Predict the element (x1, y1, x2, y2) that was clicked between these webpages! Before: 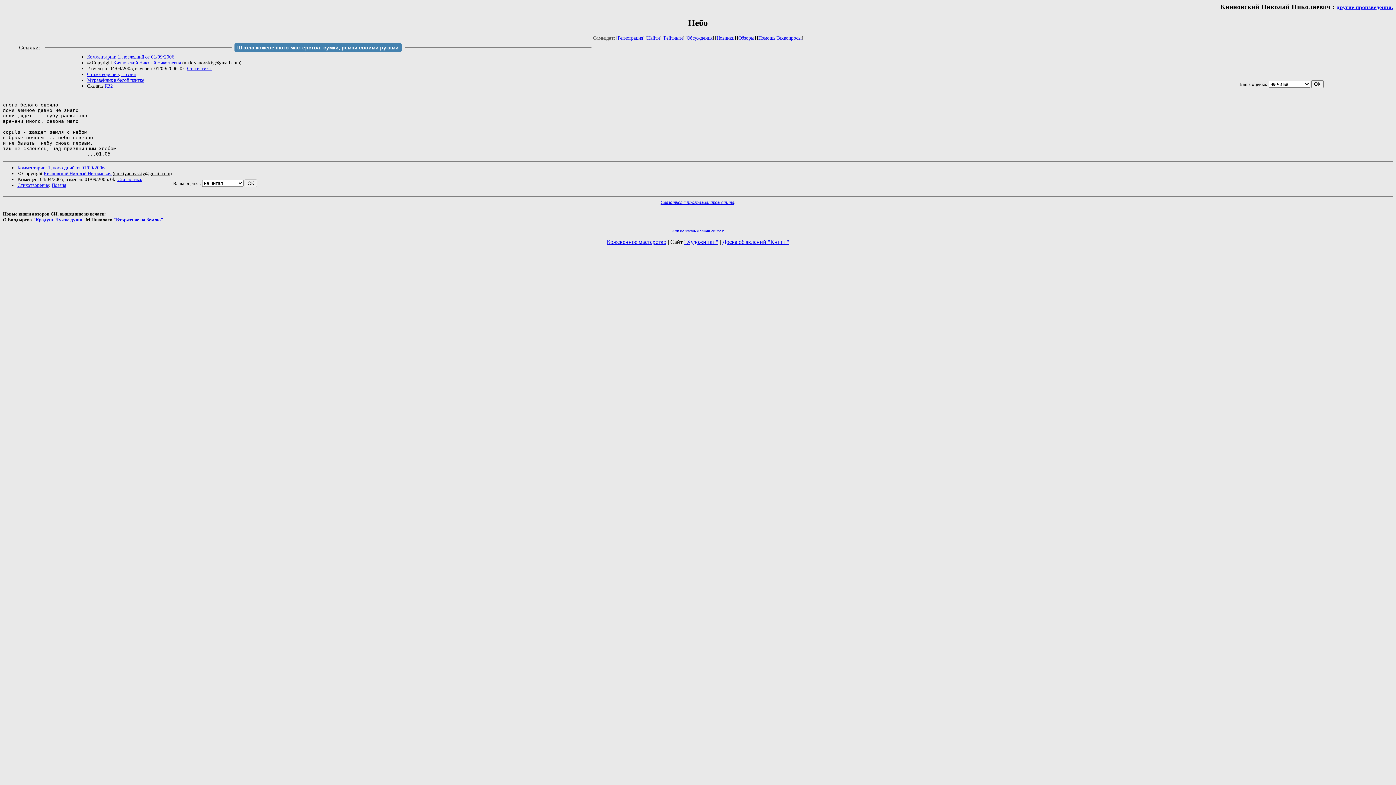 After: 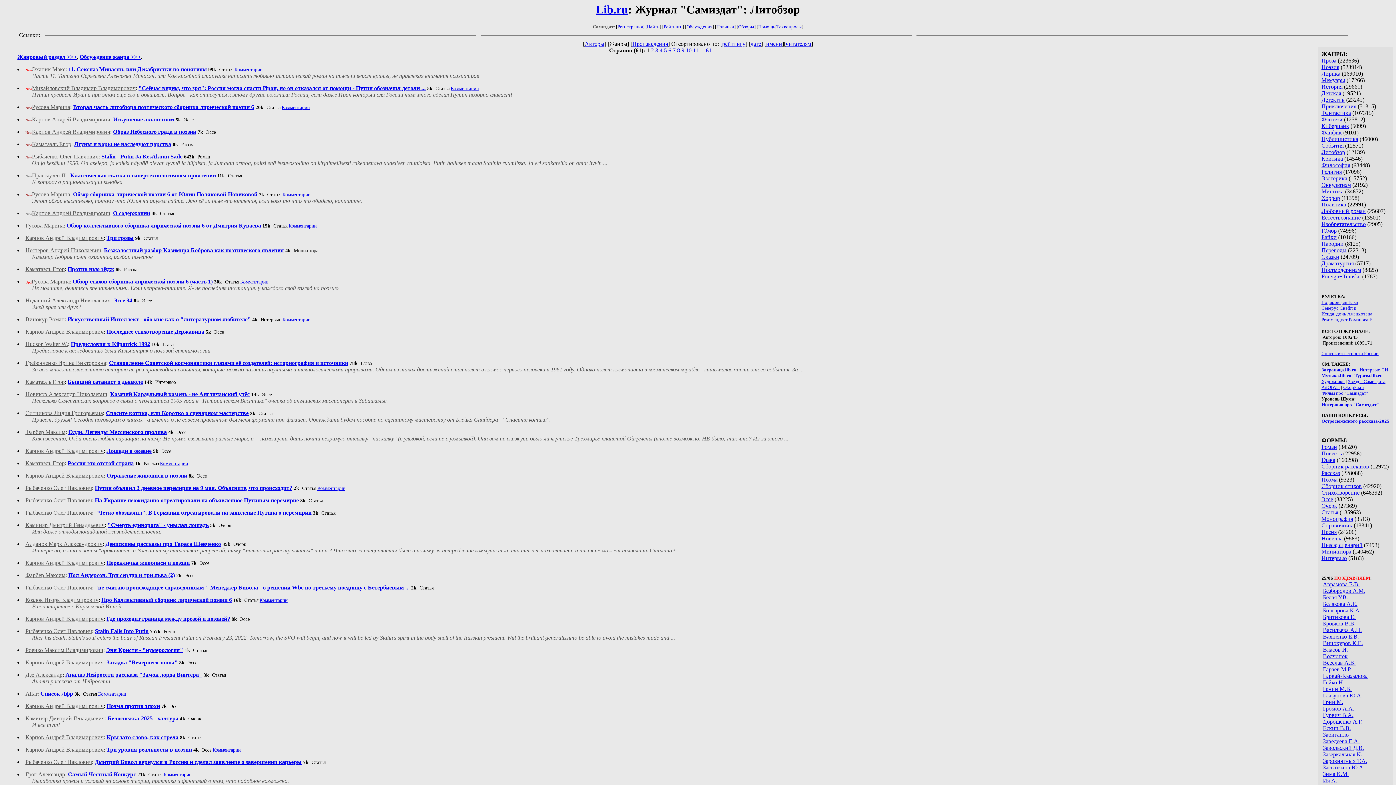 Action: label: Обзоры bbox: (738, 35, 754, 40)